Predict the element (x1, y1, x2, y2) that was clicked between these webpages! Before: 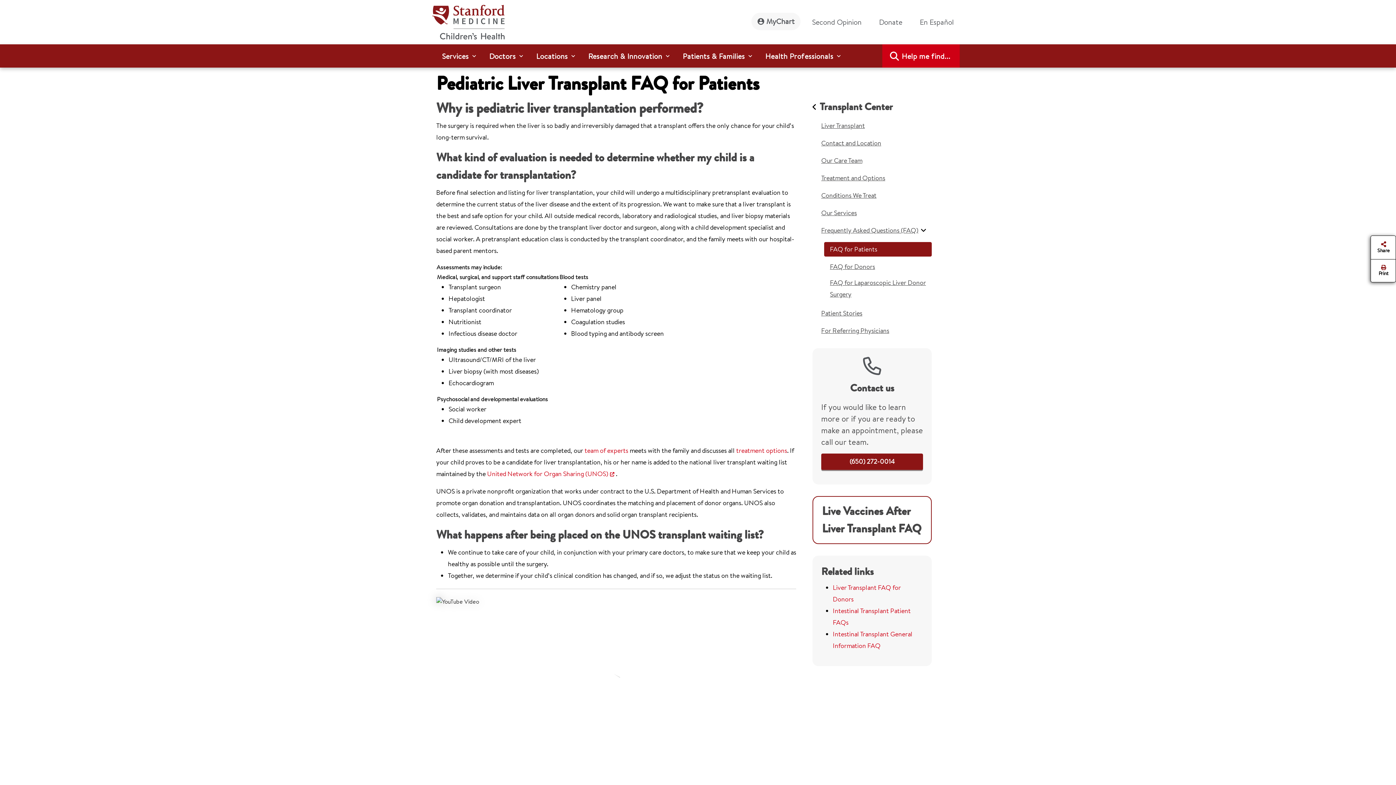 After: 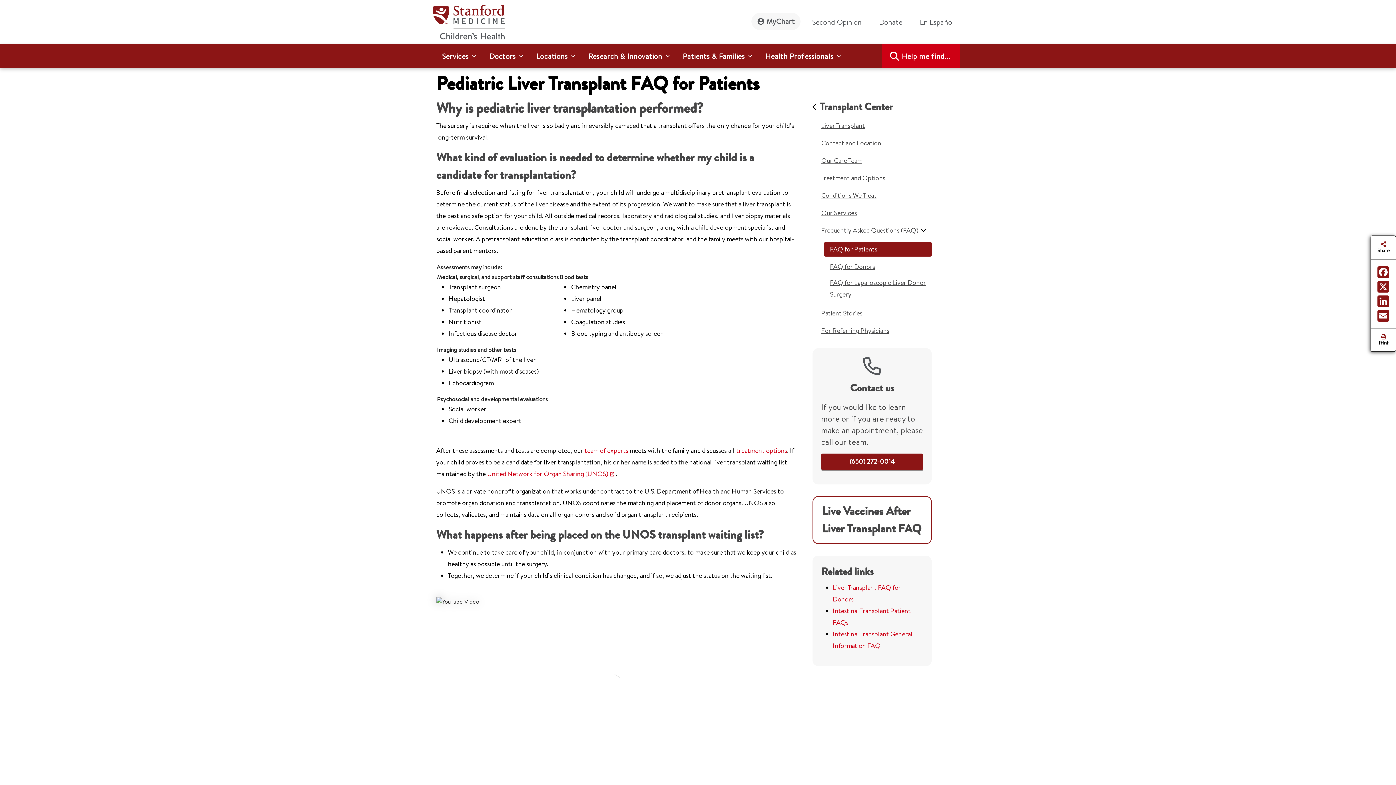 Action: label: Share bbox: (1383, 241, 1384, 253)